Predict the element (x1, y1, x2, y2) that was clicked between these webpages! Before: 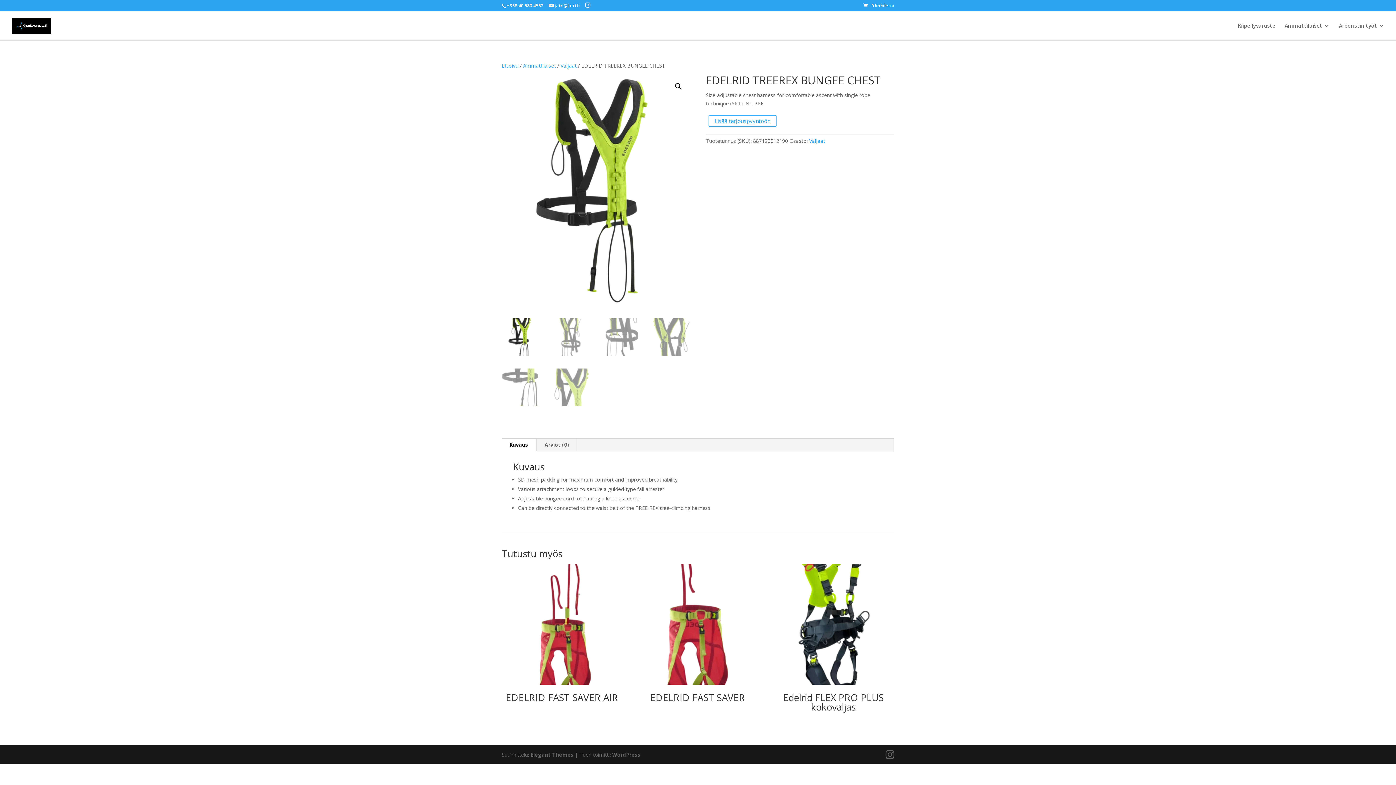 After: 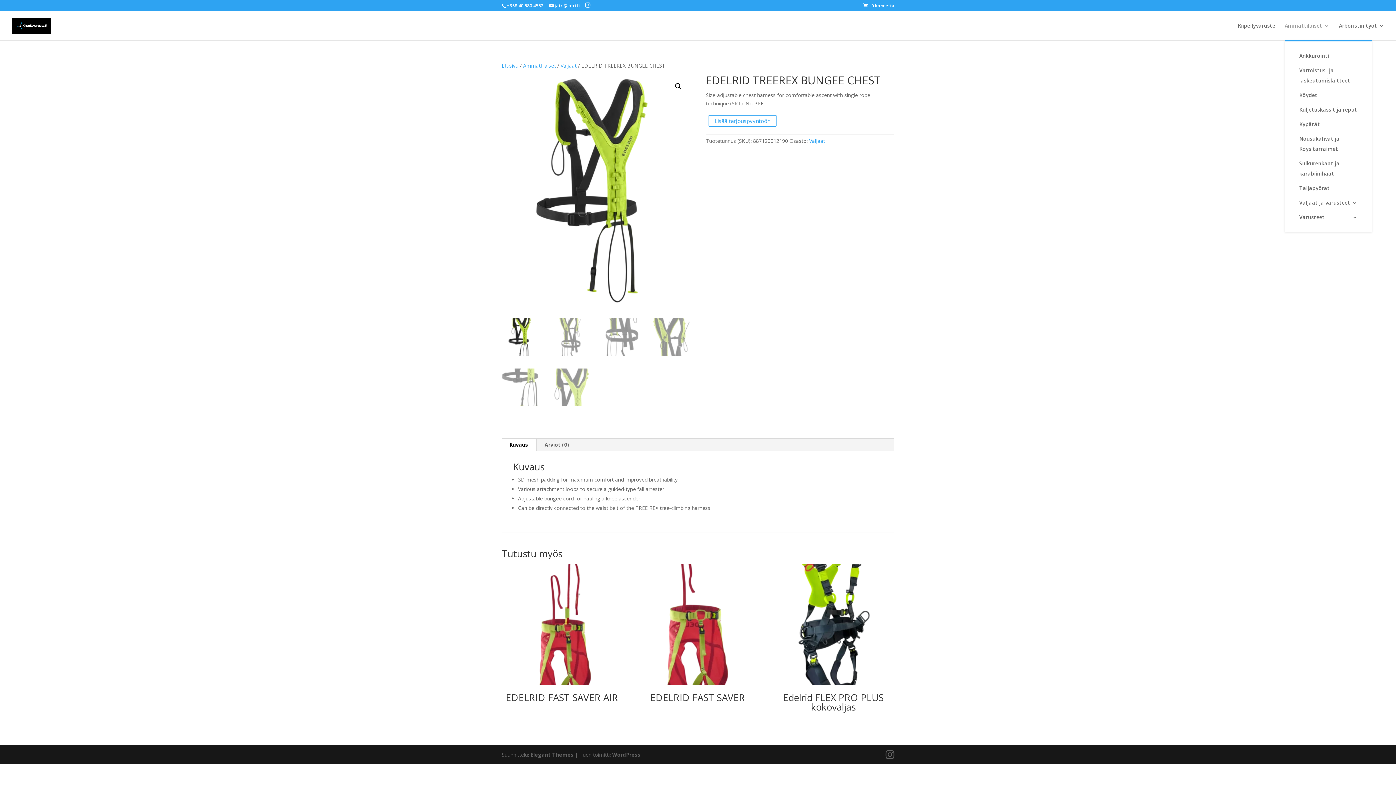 Action: bbox: (1285, 23, 1329, 40) label: Ammattilaiset